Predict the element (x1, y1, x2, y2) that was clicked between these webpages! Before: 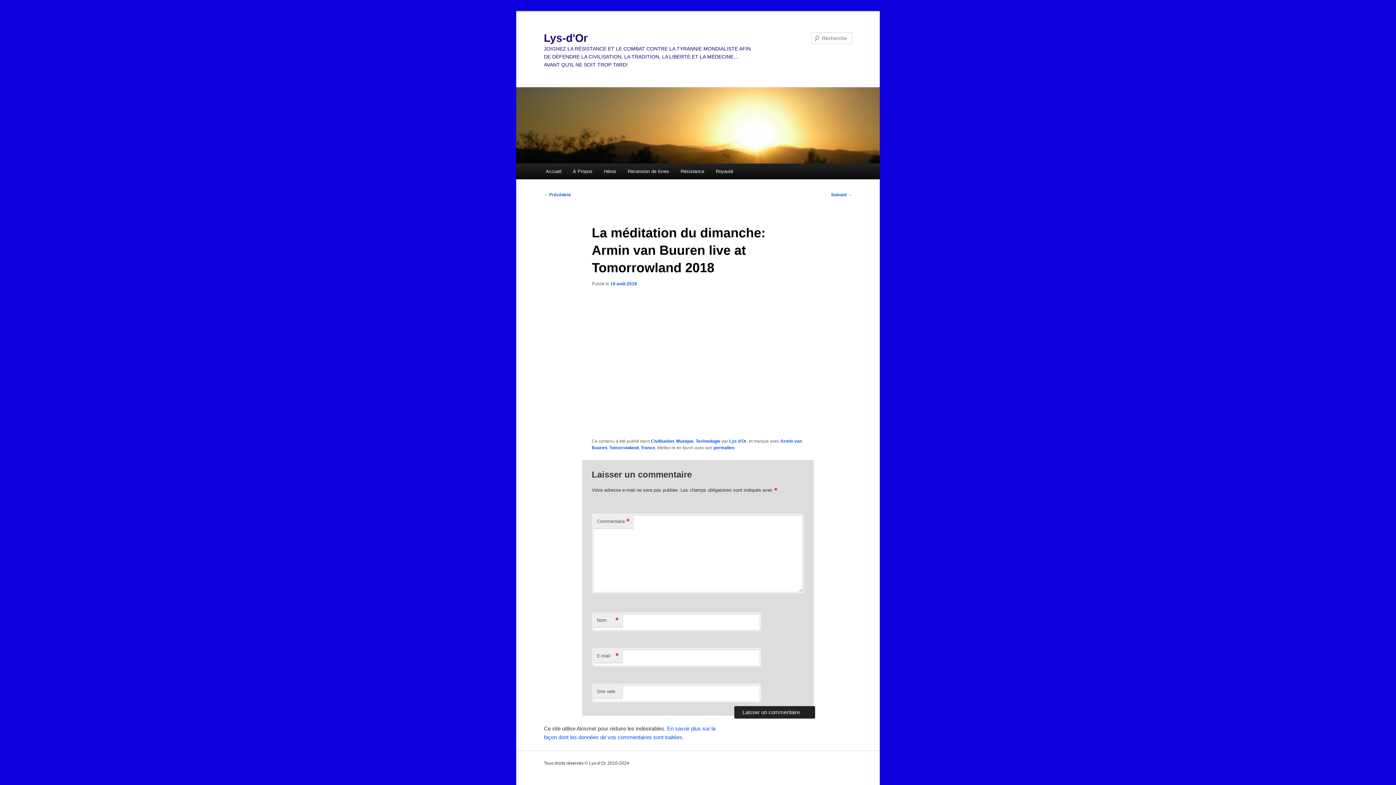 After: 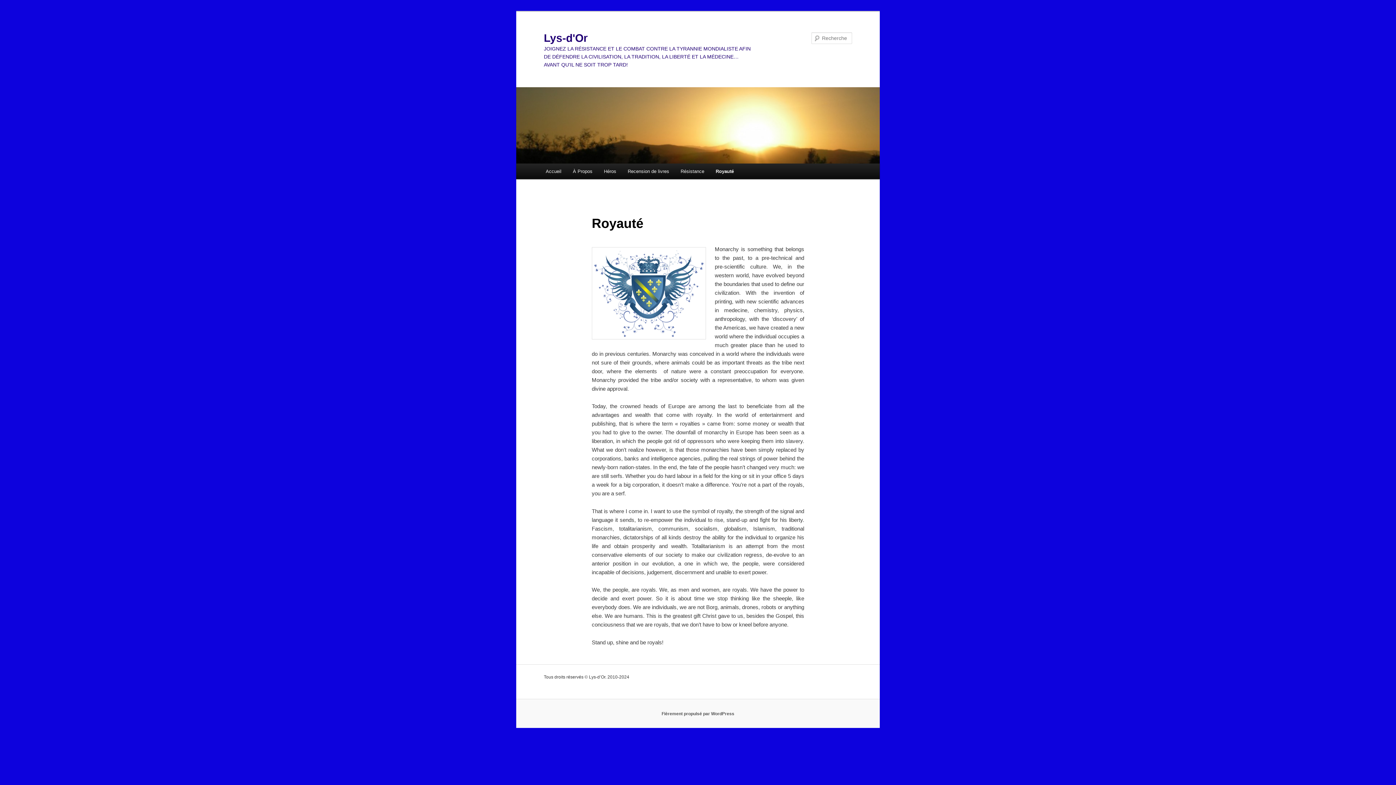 Action: label: Royauté bbox: (710, 163, 739, 179)